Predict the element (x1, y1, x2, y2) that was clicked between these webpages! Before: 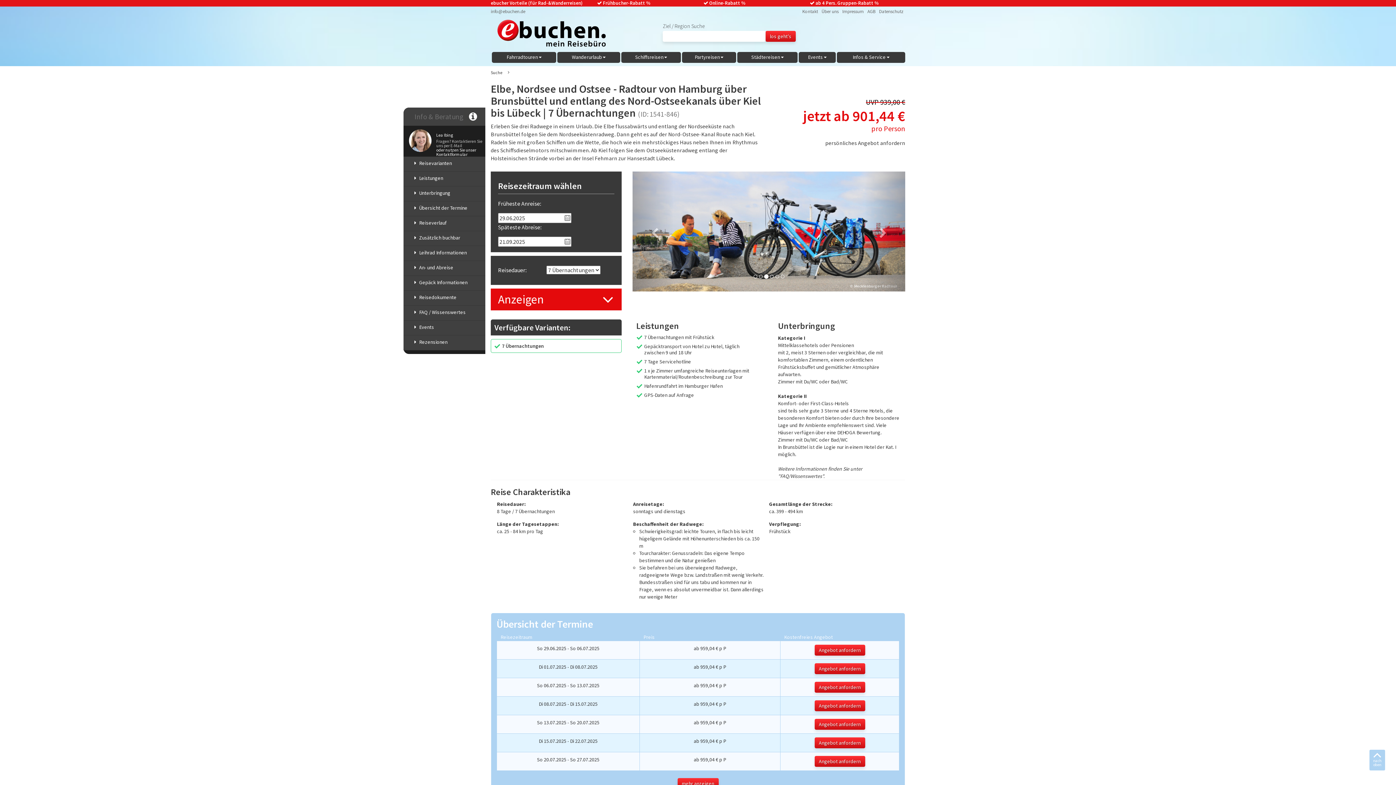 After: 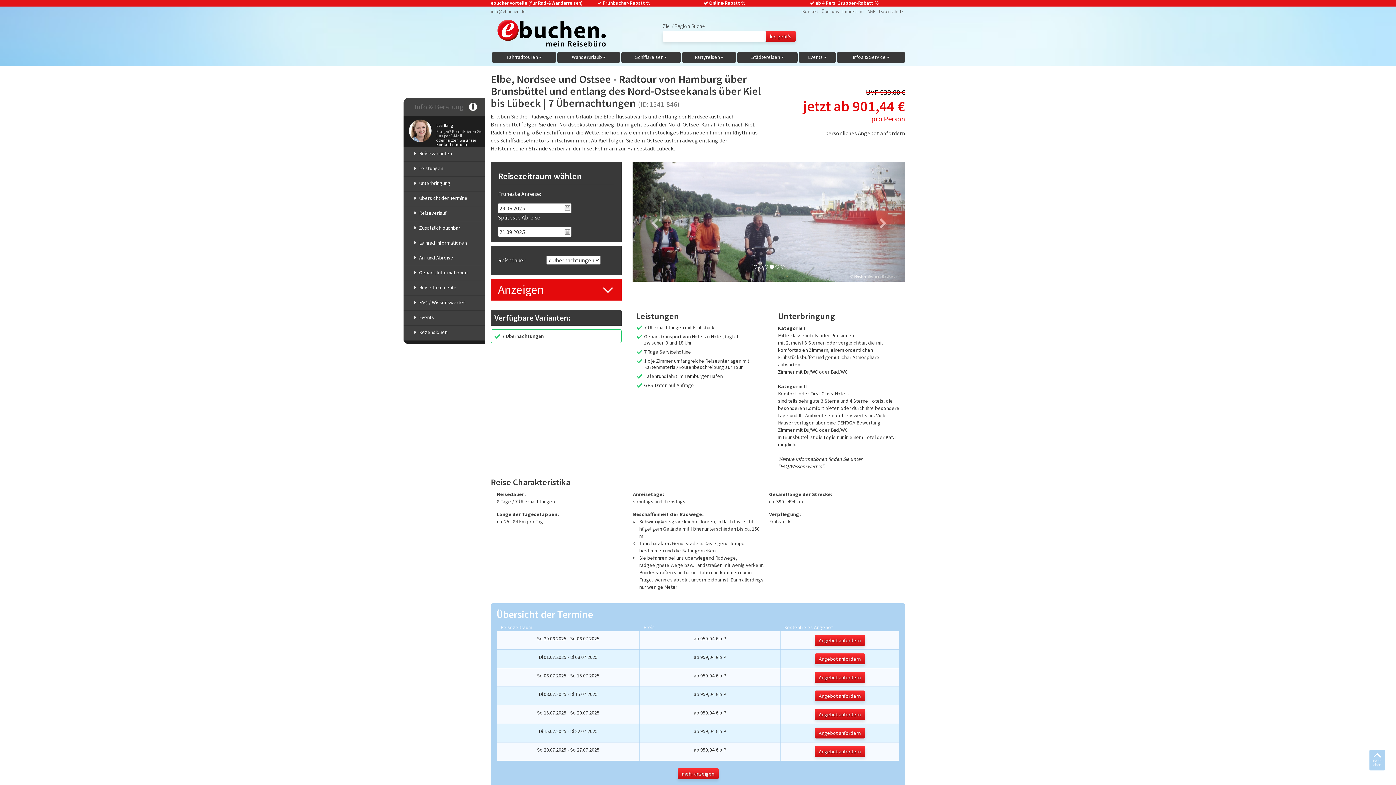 Action: bbox: (508, 69, 511, 75)